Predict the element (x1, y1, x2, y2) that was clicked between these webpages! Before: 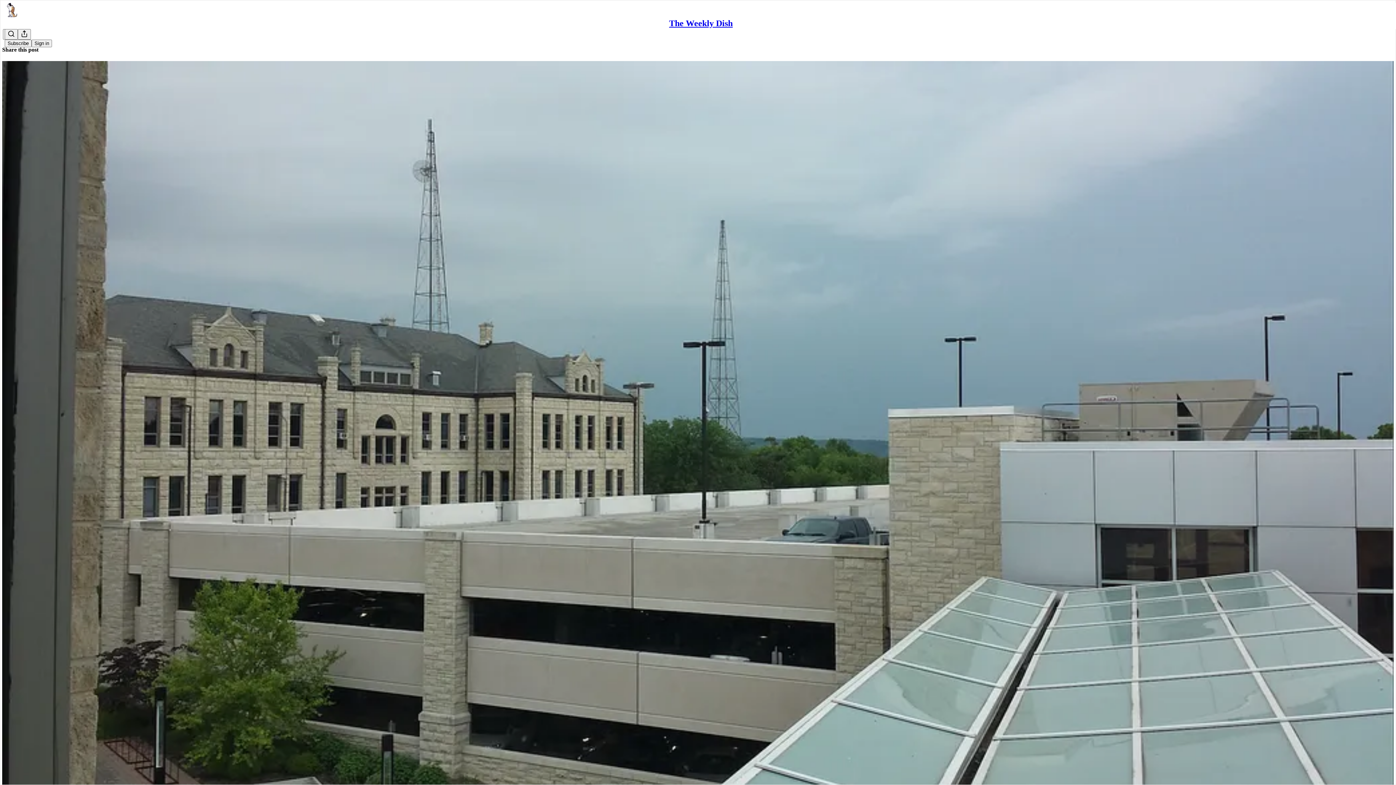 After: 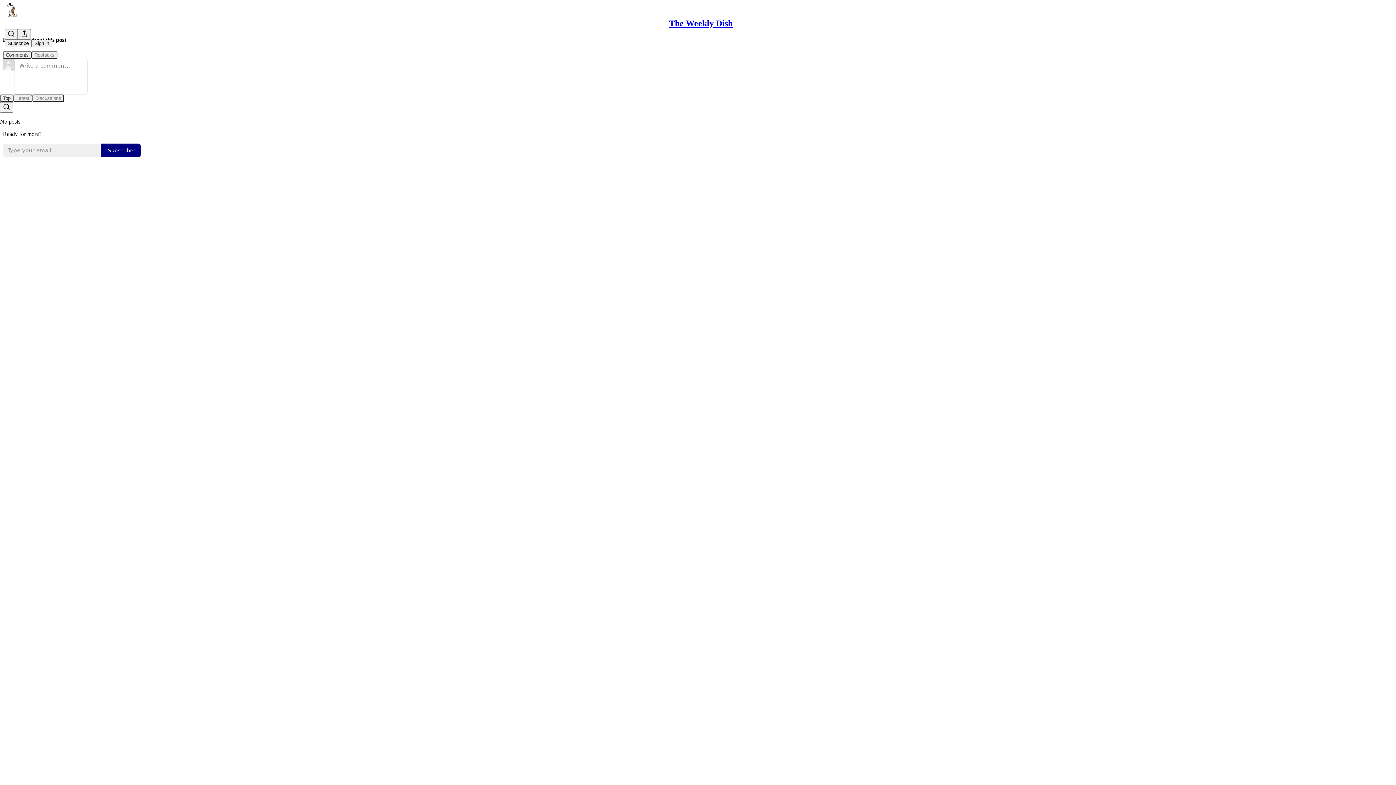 Action: bbox: (2, 60, 1394, 810) label: The Weekly Dish
VFYW Contest: A Tale Of Two Towers